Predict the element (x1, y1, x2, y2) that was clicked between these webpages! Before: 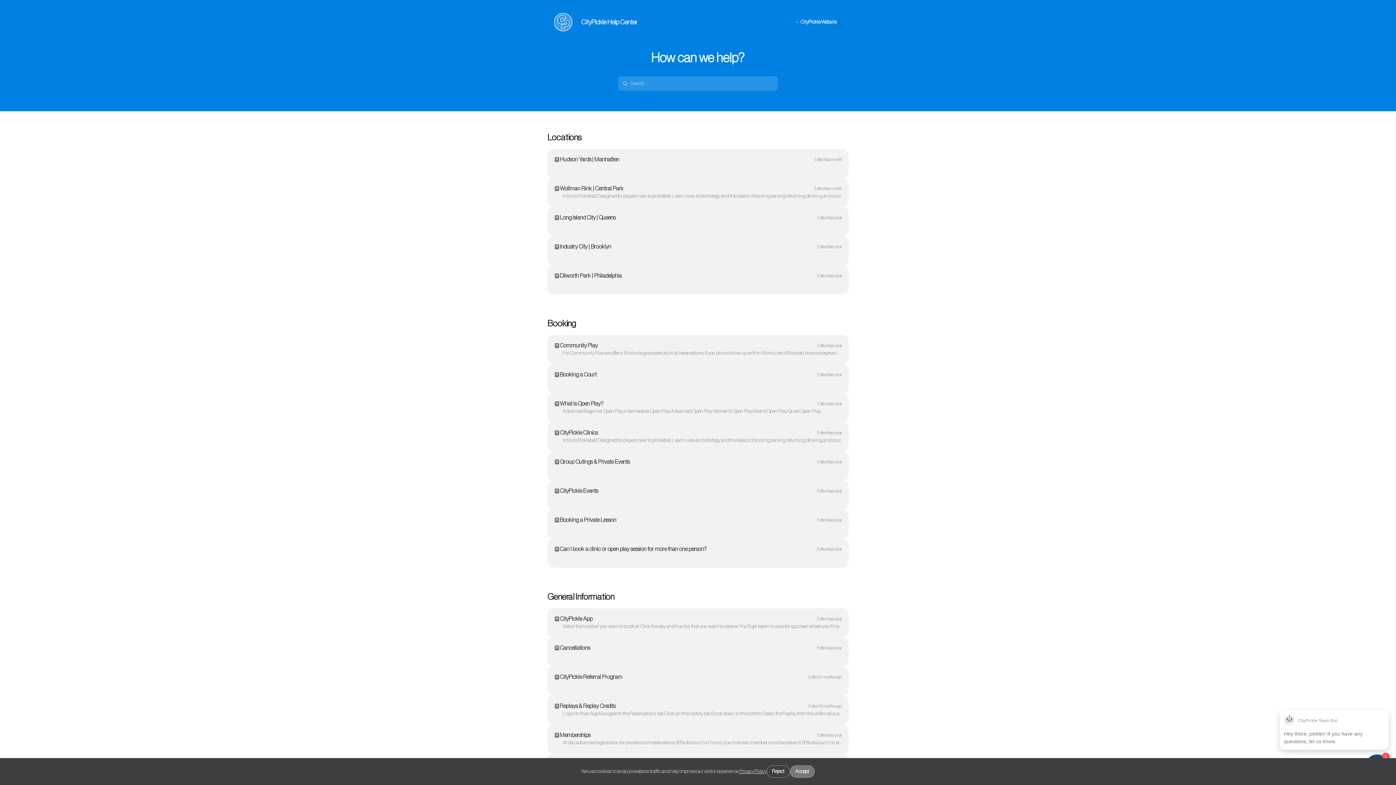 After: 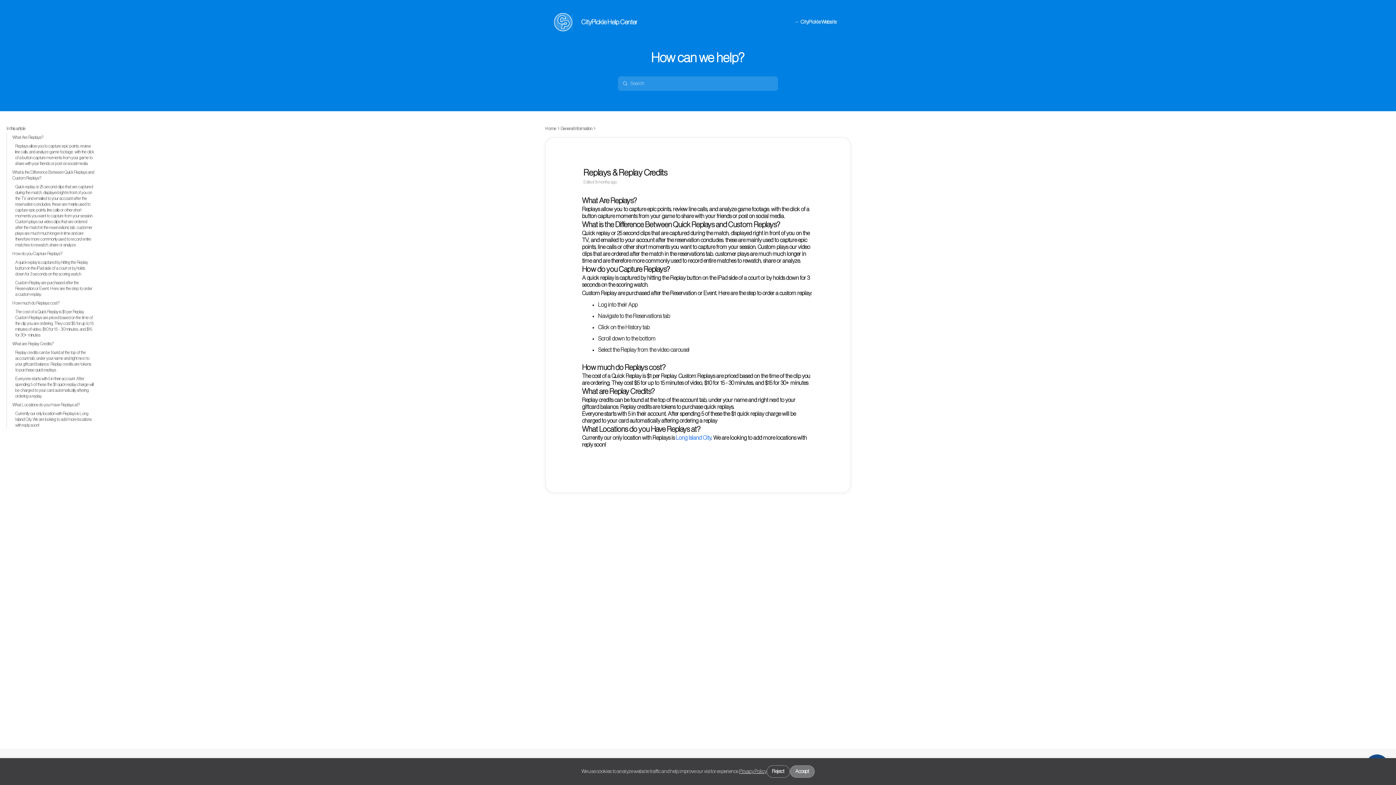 Action: label: Replays & Replay Credits
Edited 9 months ago
Log into their App Navigate to the Reservations tab Click on the History tab Scroll down to the bottom Select the Replay from the video carousel bbox: (547, 696, 848, 725)